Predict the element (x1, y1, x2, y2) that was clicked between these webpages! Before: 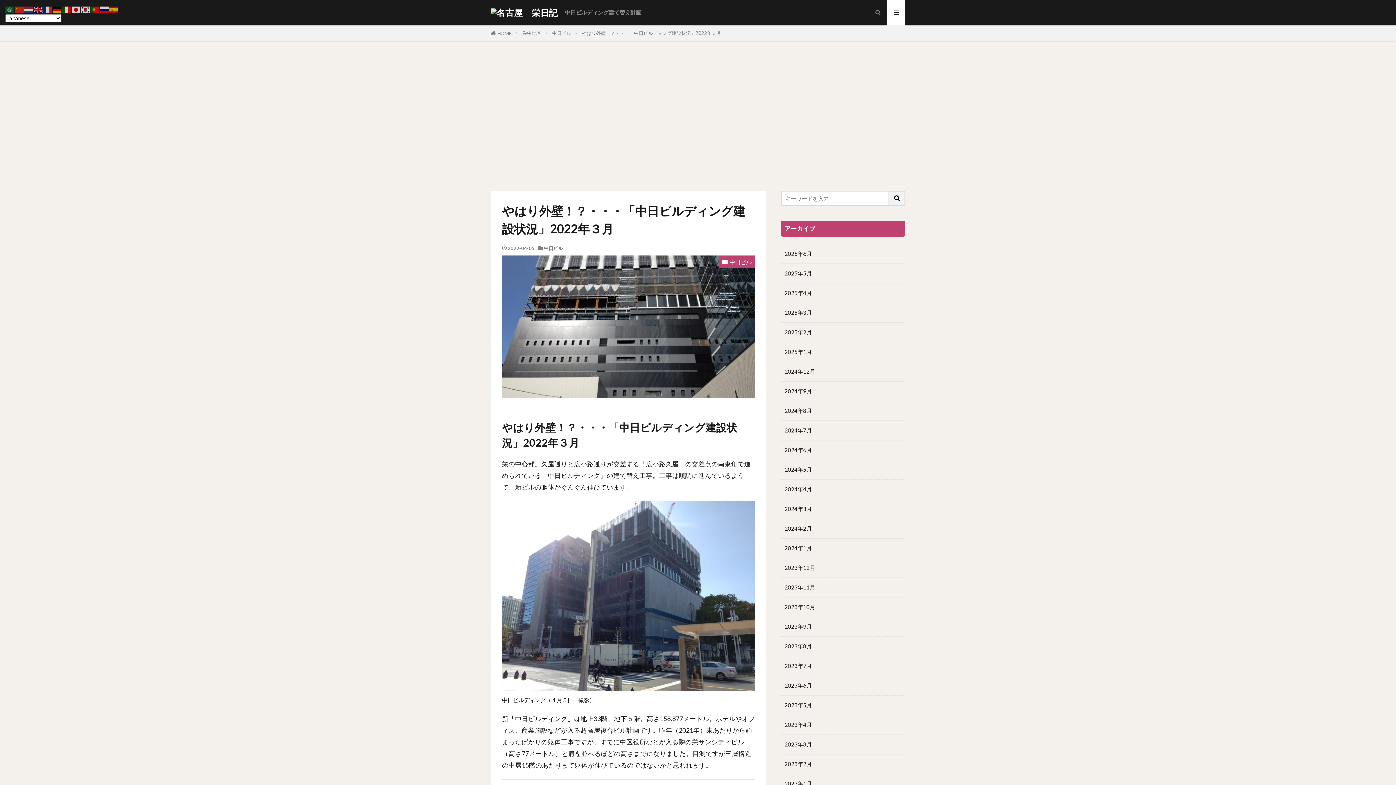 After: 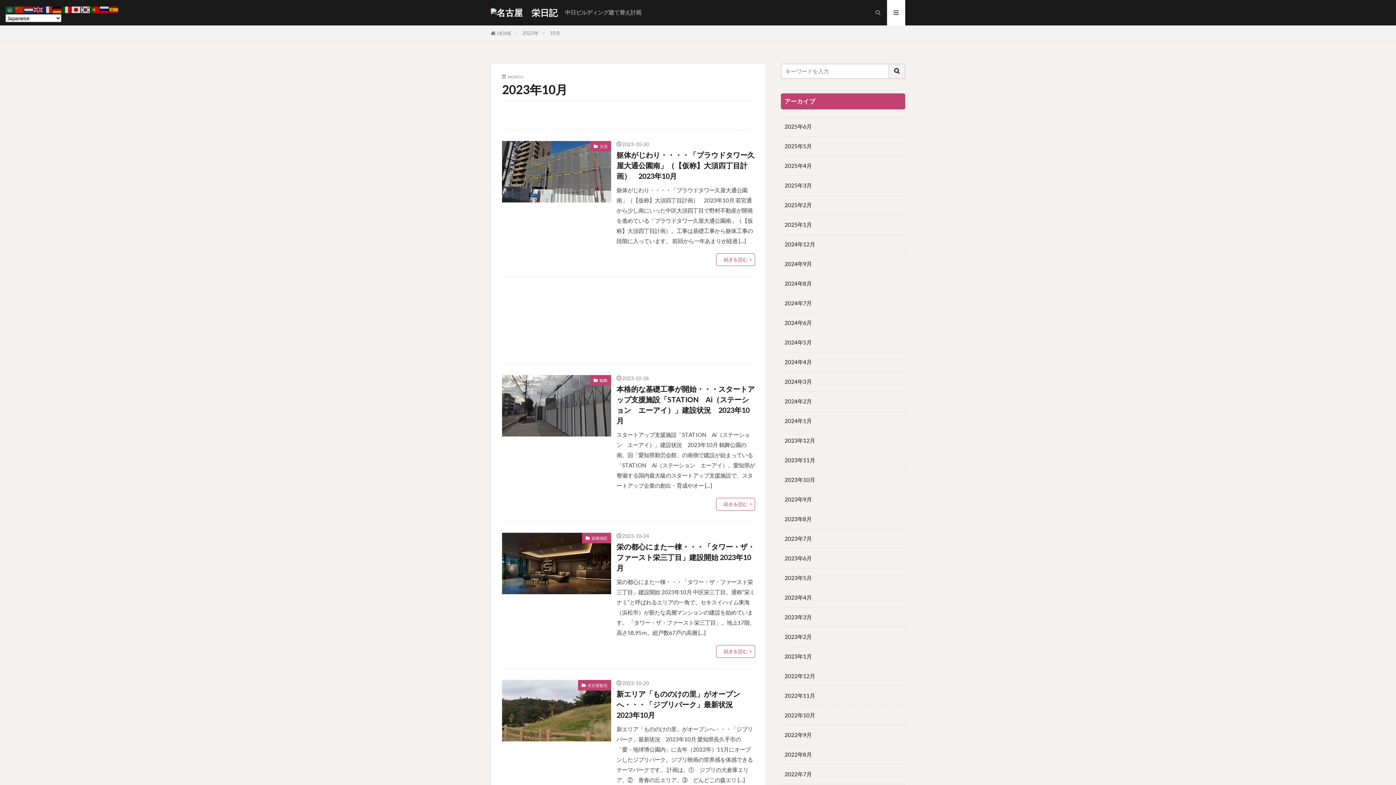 Action: label: 2023年10月 bbox: (781, 597, 905, 617)